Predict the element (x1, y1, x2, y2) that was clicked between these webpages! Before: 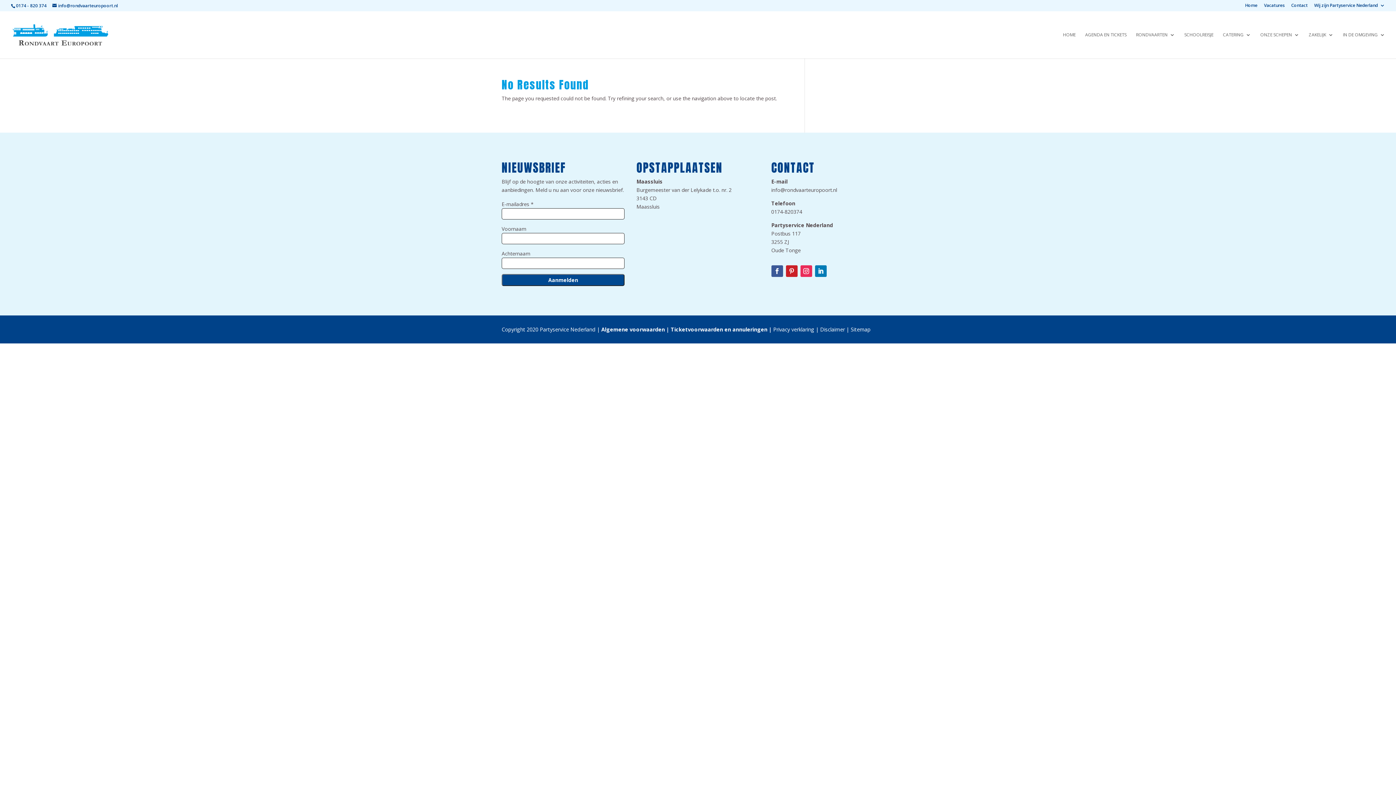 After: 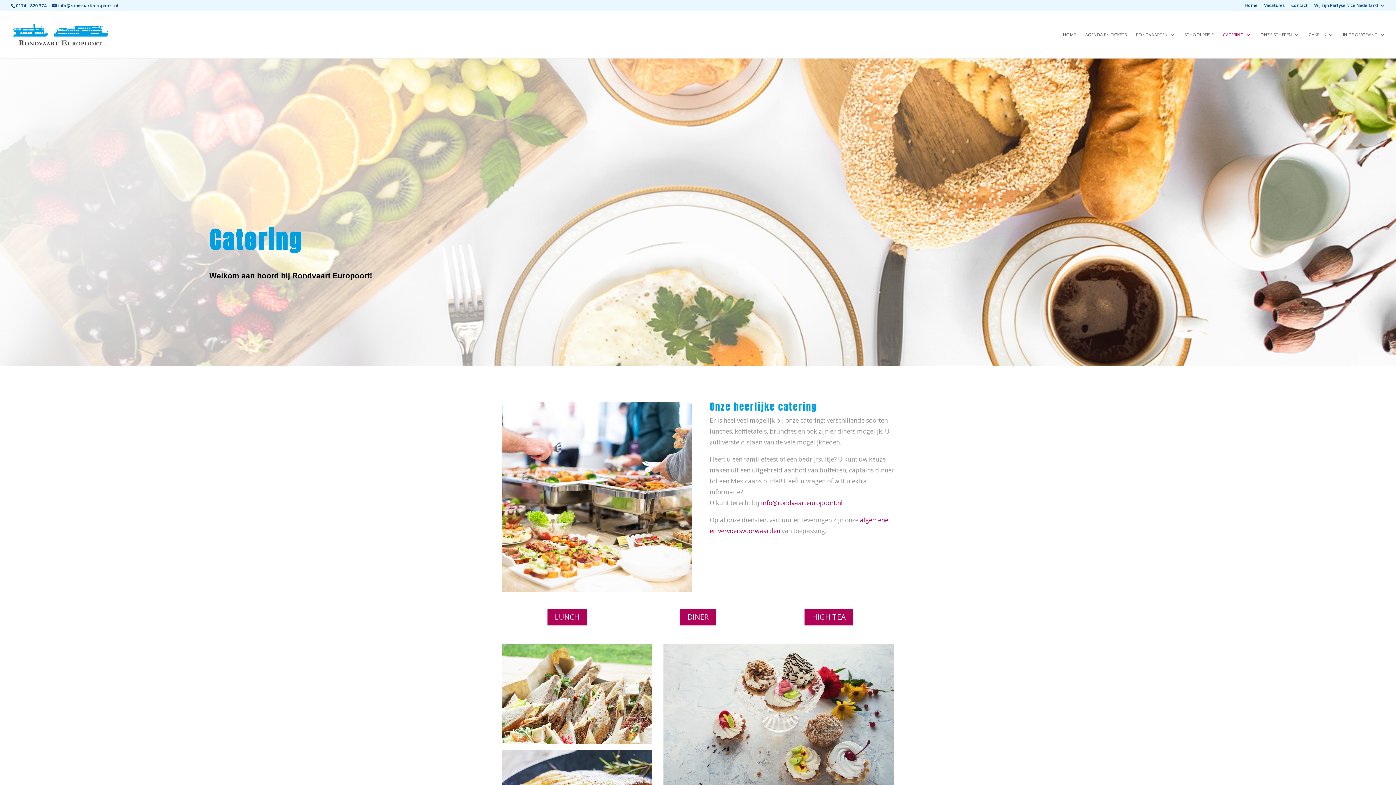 Action: bbox: (1223, 32, 1251, 58) label: CATERING